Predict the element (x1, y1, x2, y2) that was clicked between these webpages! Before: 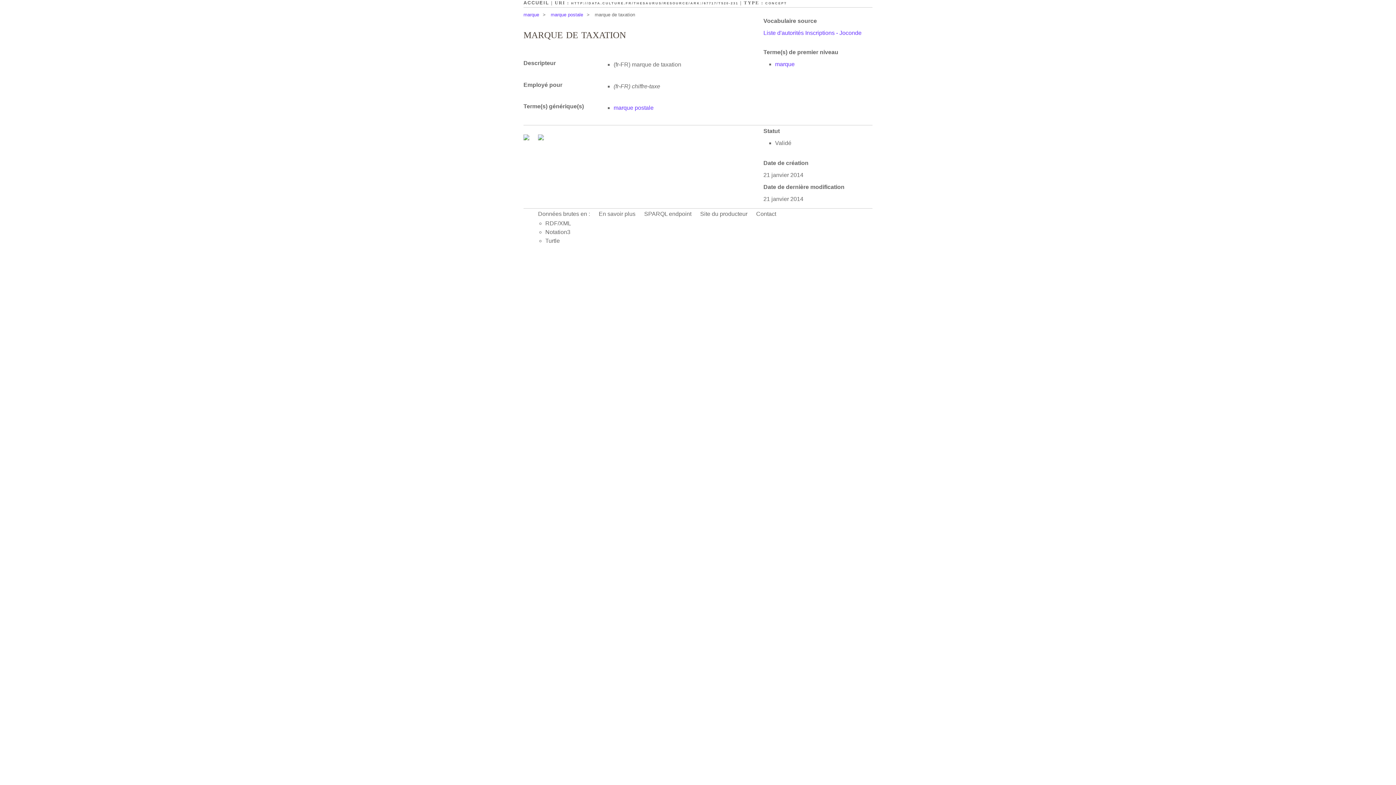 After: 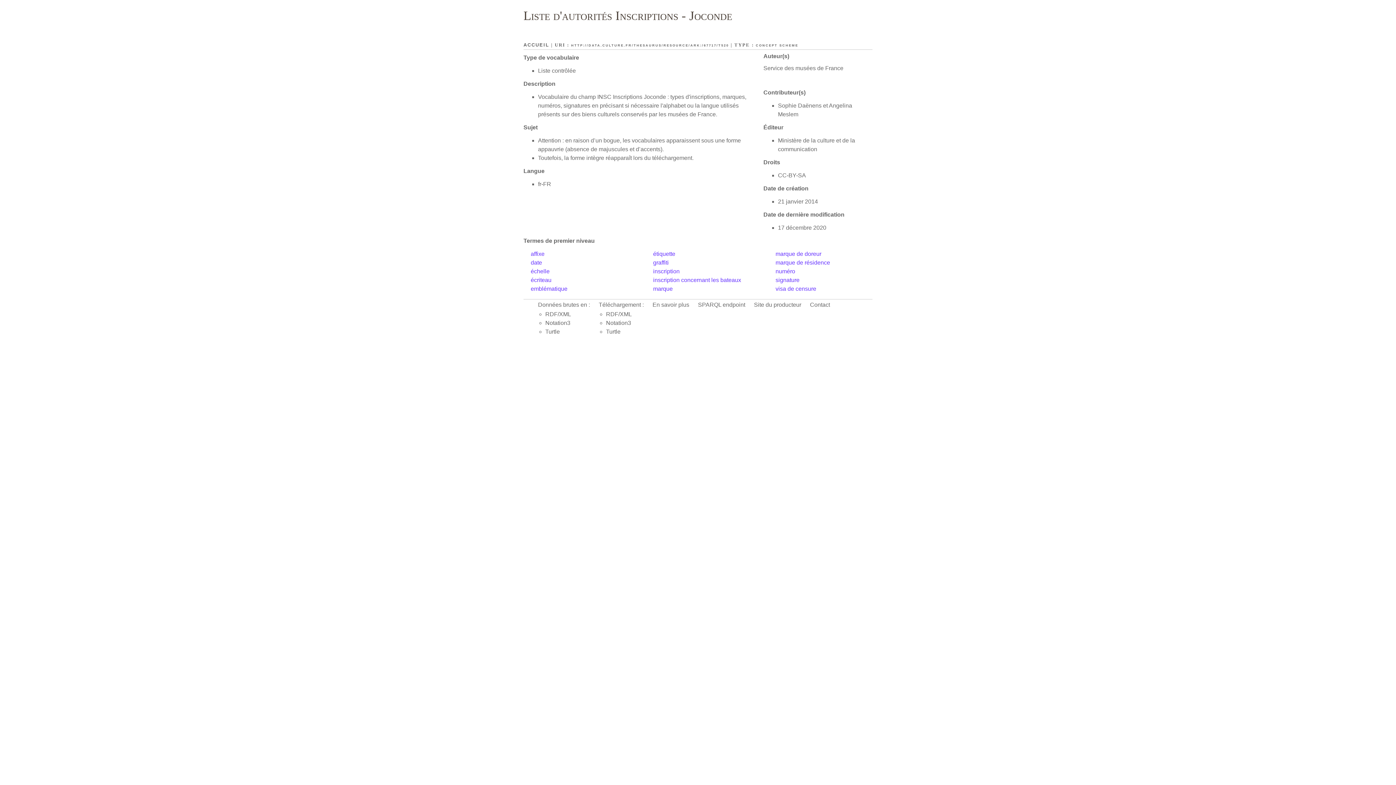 Action: label: Liste d'autorités Inscriptions - Joconde bbox: (763, 29, 861, 36)